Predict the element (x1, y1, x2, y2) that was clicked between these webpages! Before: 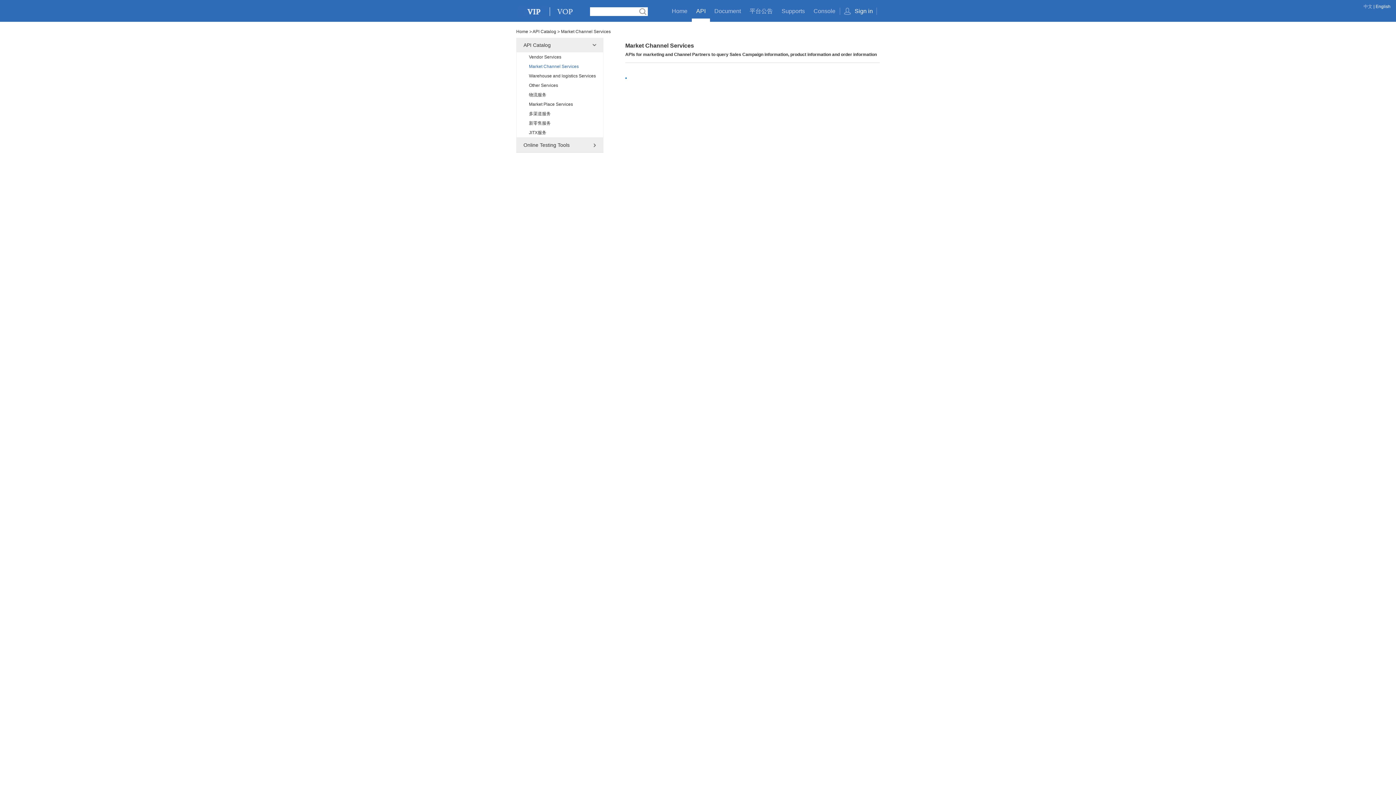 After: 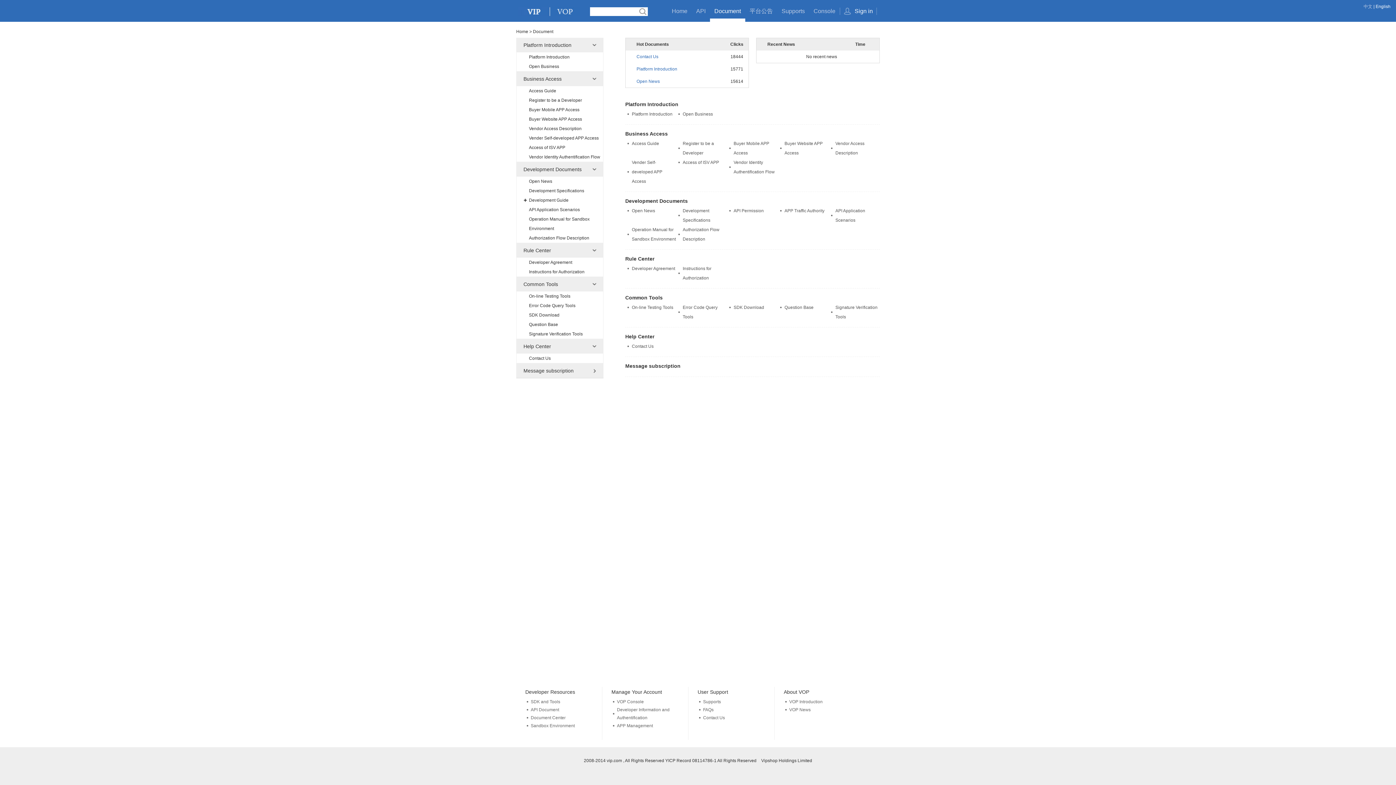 Action: bbox: (710, 4, 745, 18) label: Document